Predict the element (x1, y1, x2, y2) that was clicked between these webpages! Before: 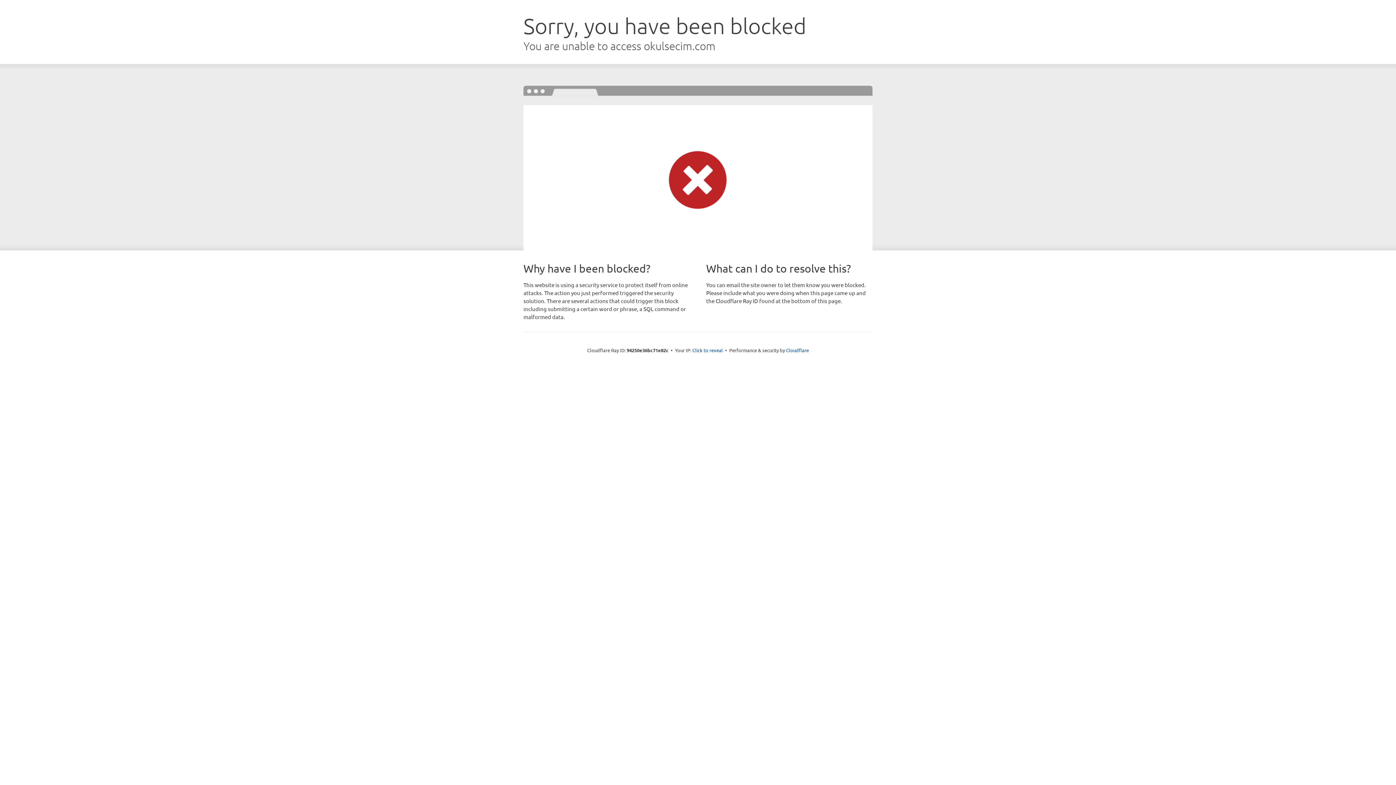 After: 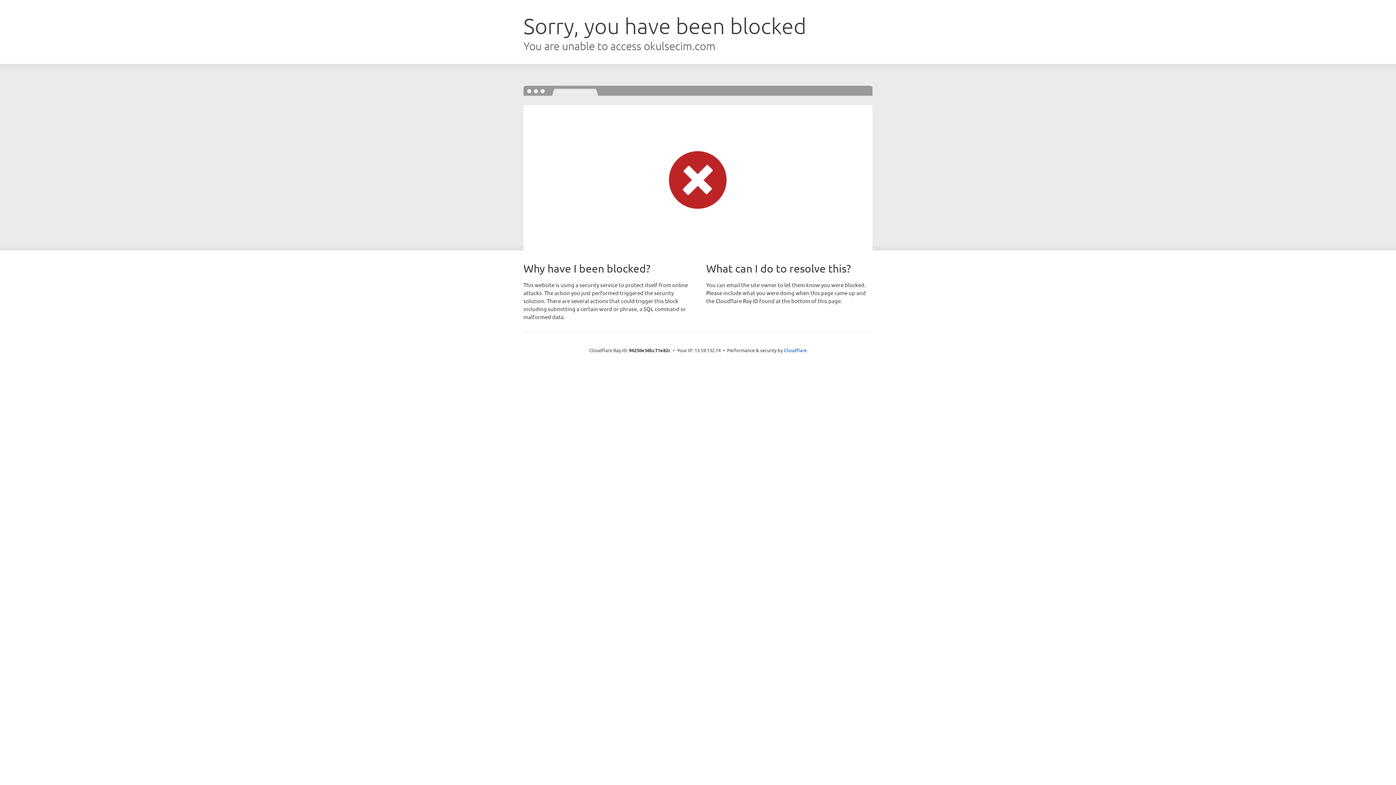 Action: bbox: (692, 346, 723, 353) label: Click to reveal